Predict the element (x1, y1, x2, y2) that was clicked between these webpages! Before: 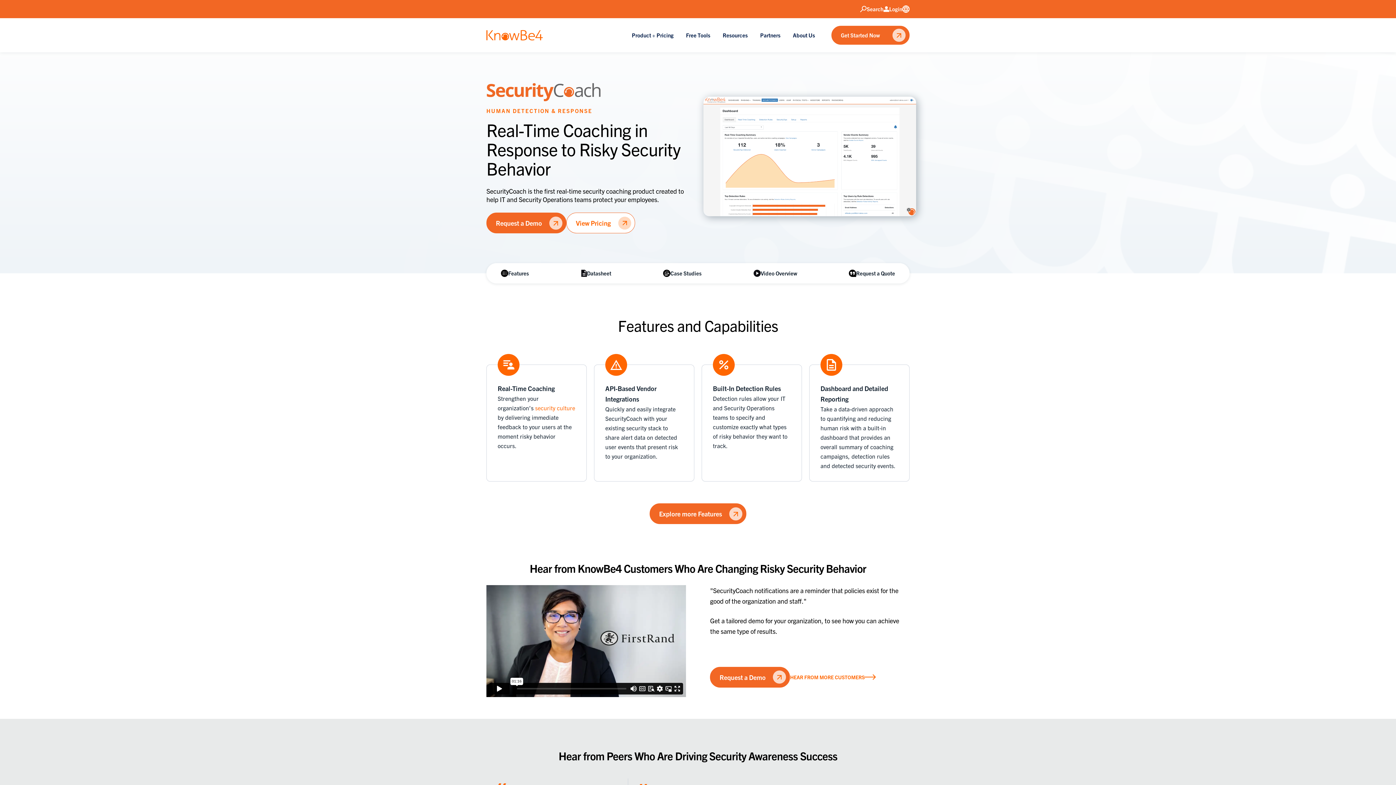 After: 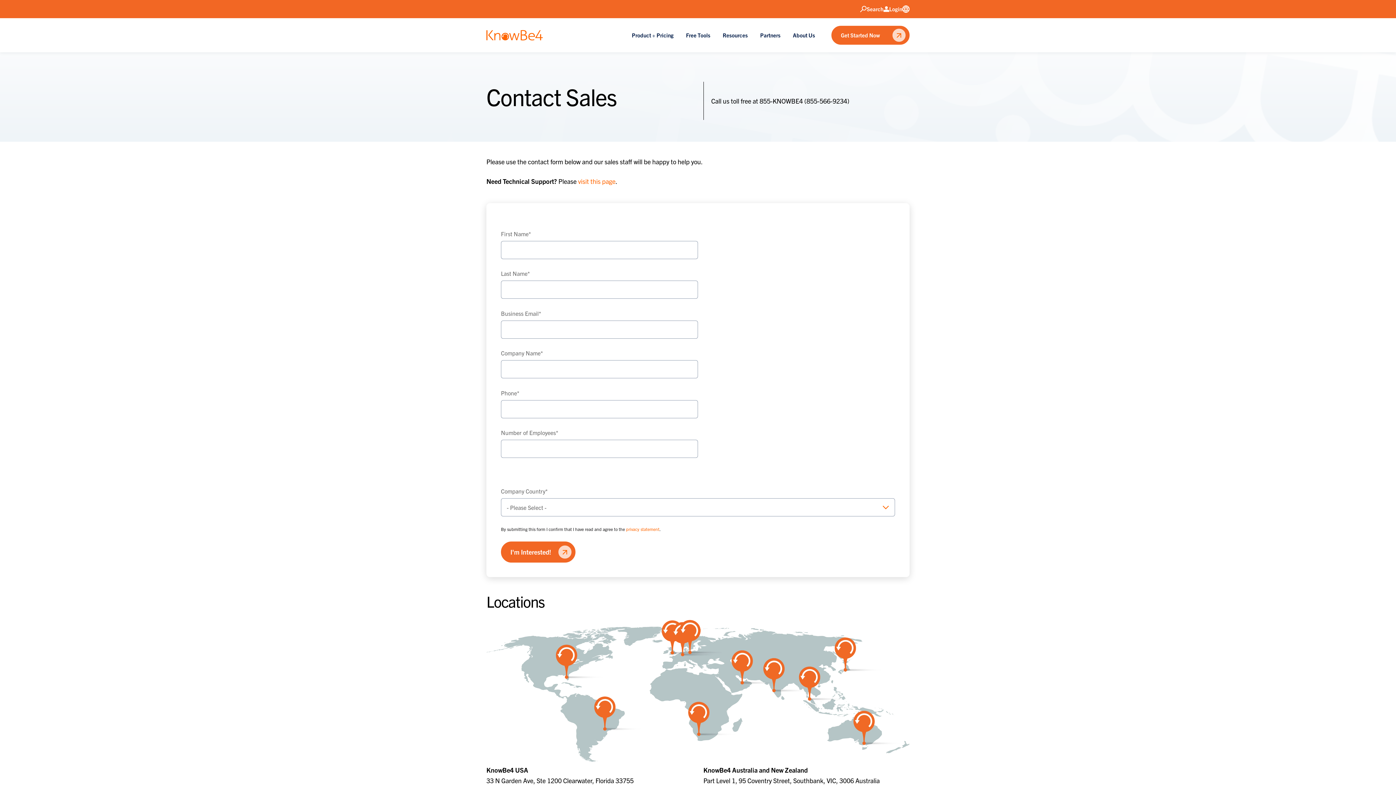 Action: bbox: (831, 25, 909, 44) label: Get Started Now